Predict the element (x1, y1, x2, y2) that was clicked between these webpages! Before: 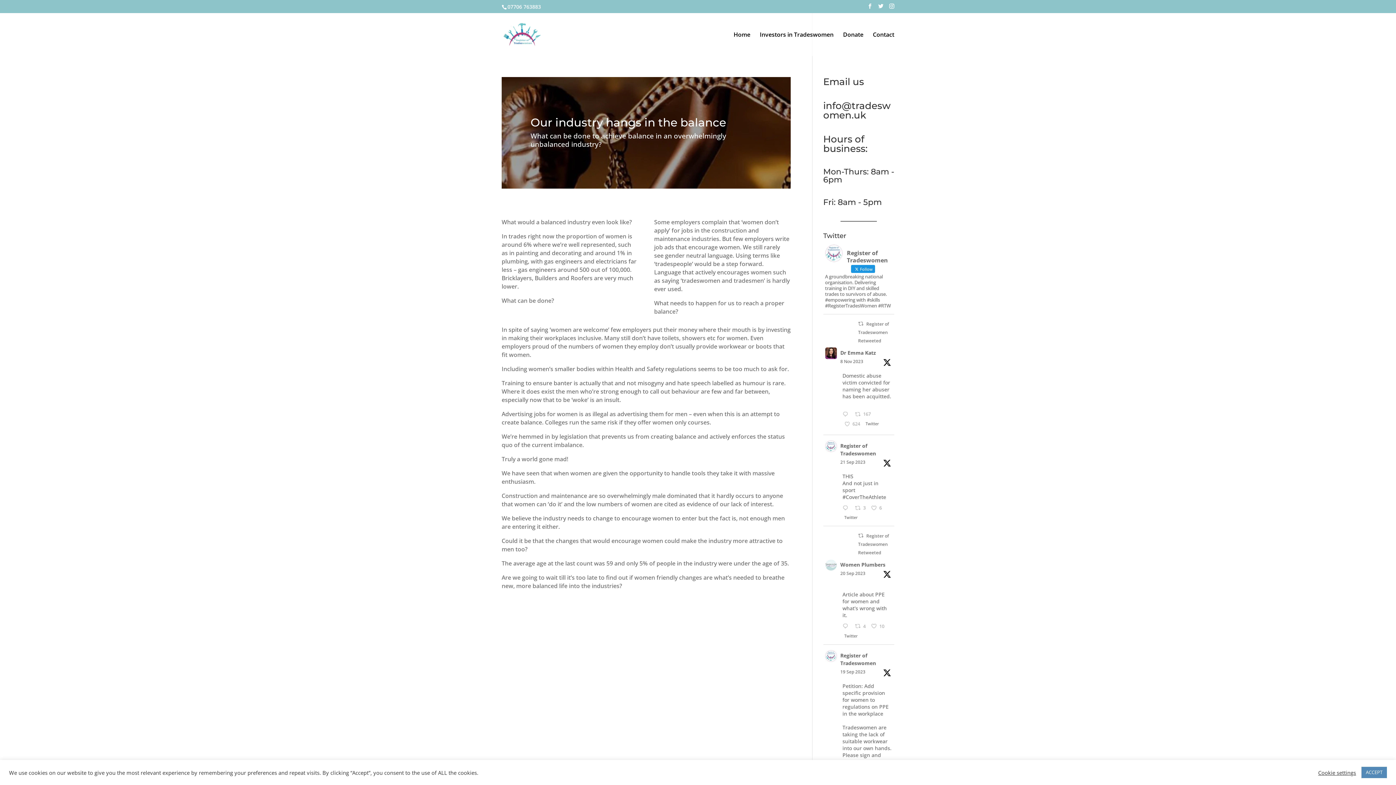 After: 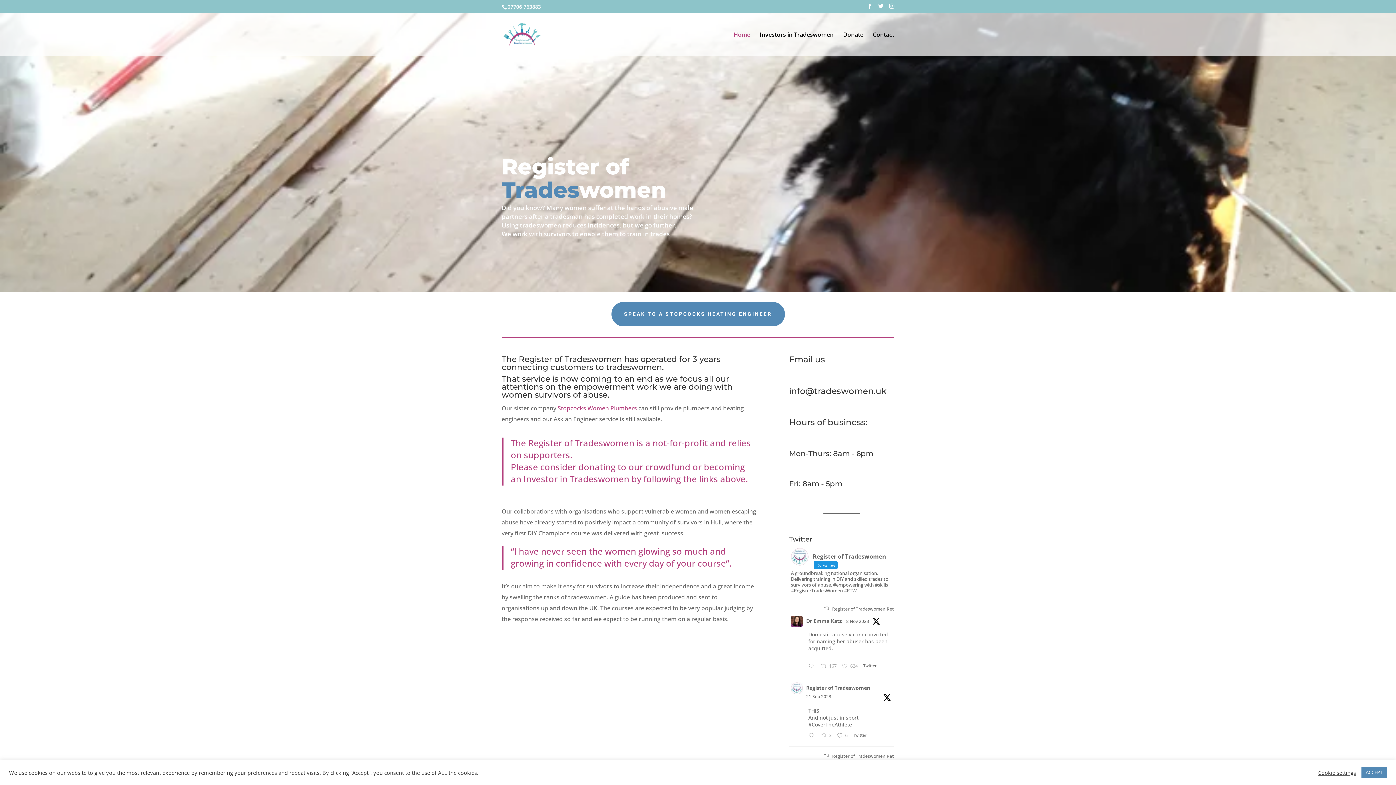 Action: bbox: (733, 32, 750, 56) label: Home